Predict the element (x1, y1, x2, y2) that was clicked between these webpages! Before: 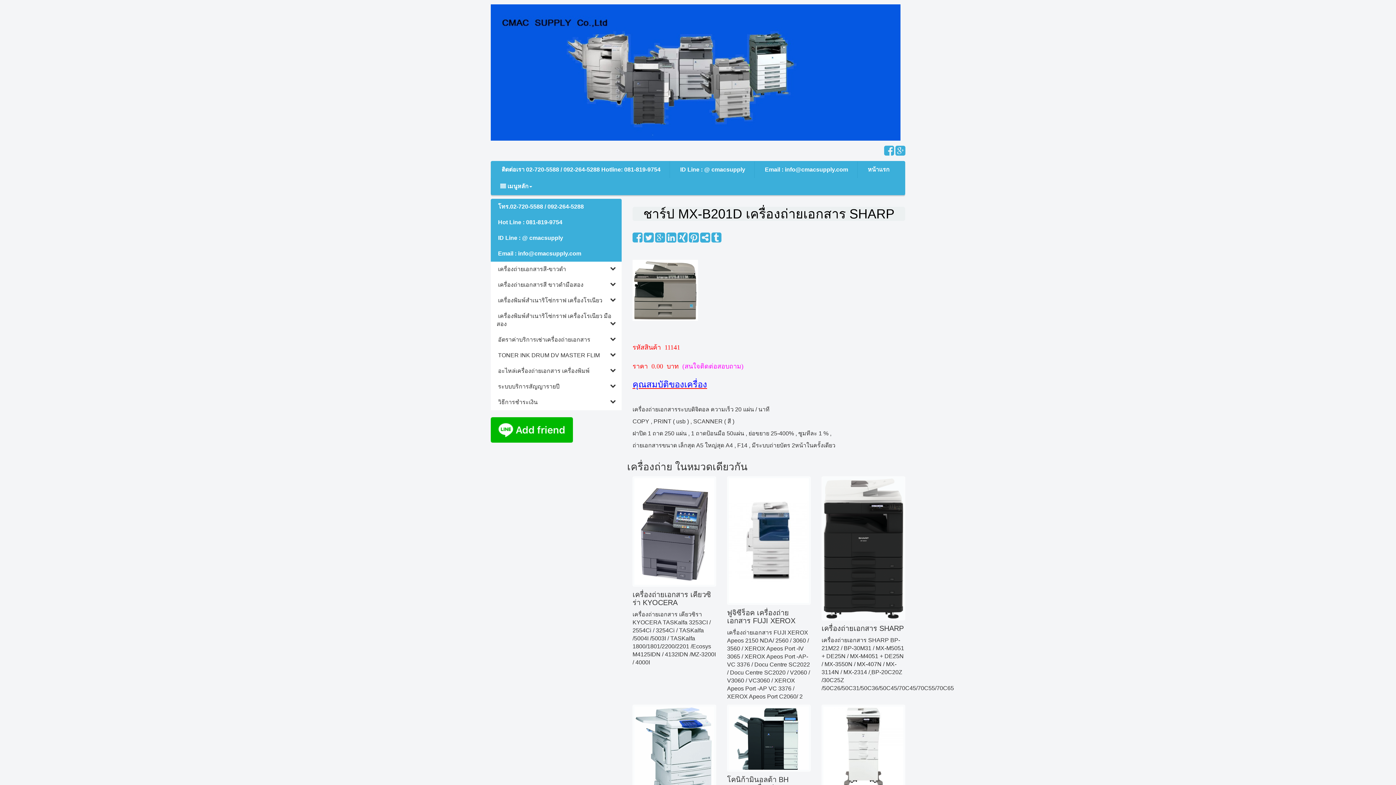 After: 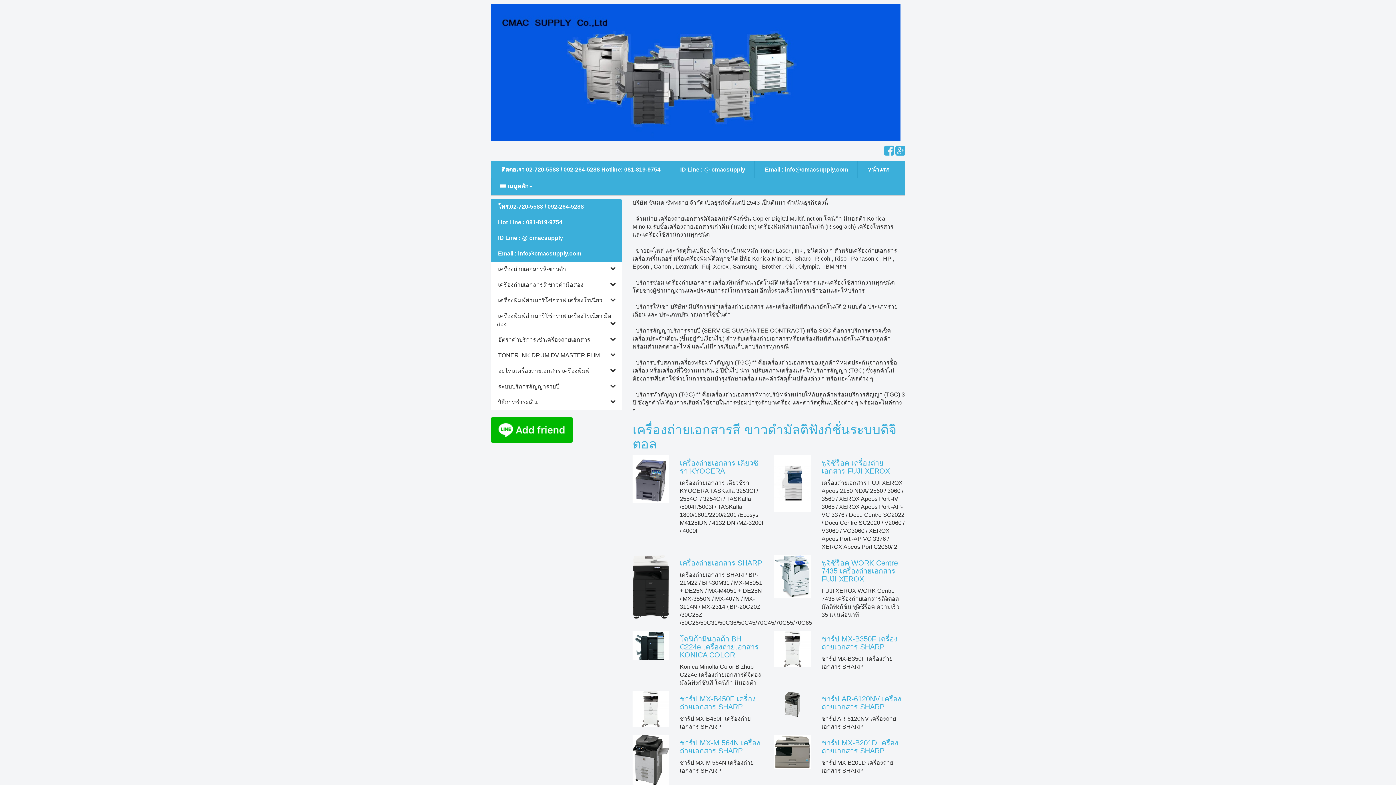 Action: bbox: (490, 0, 900, 145)